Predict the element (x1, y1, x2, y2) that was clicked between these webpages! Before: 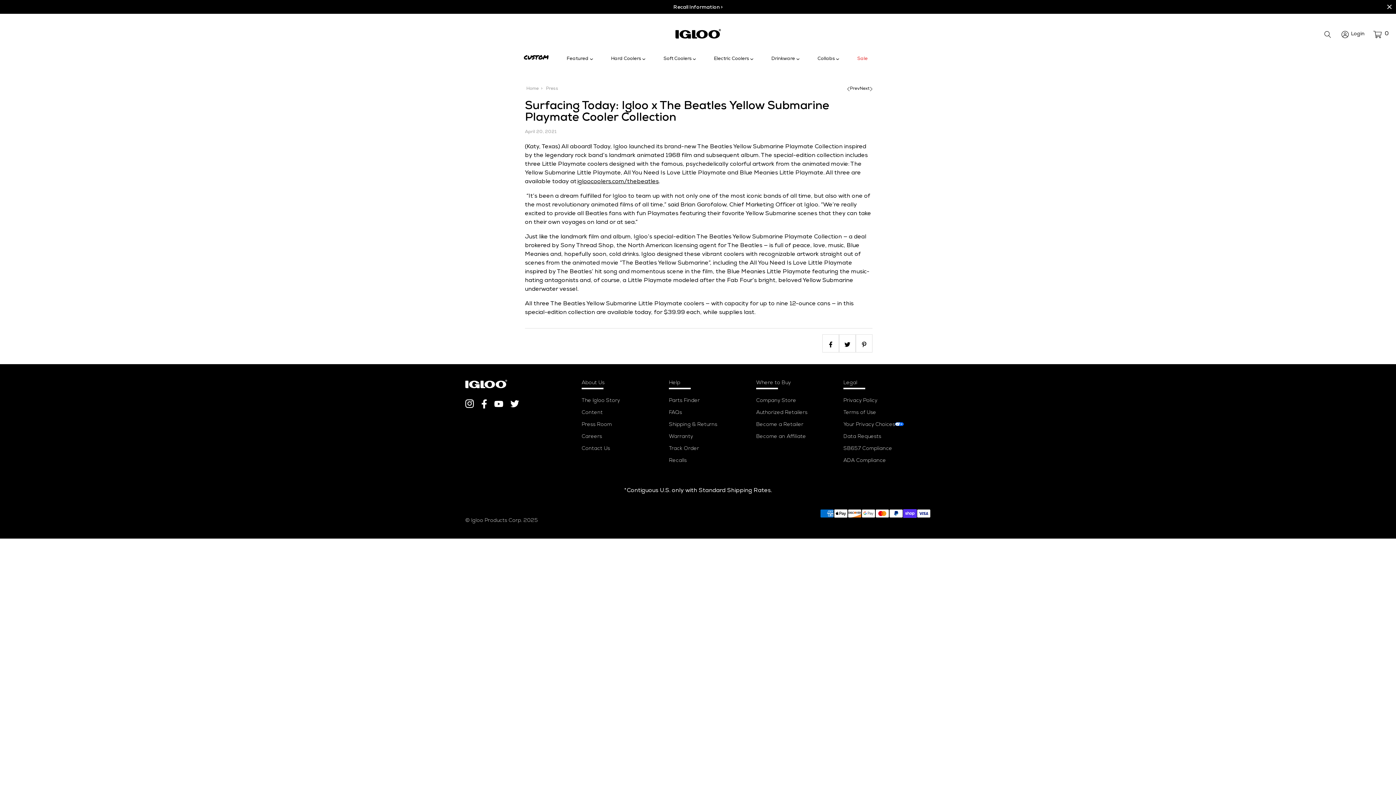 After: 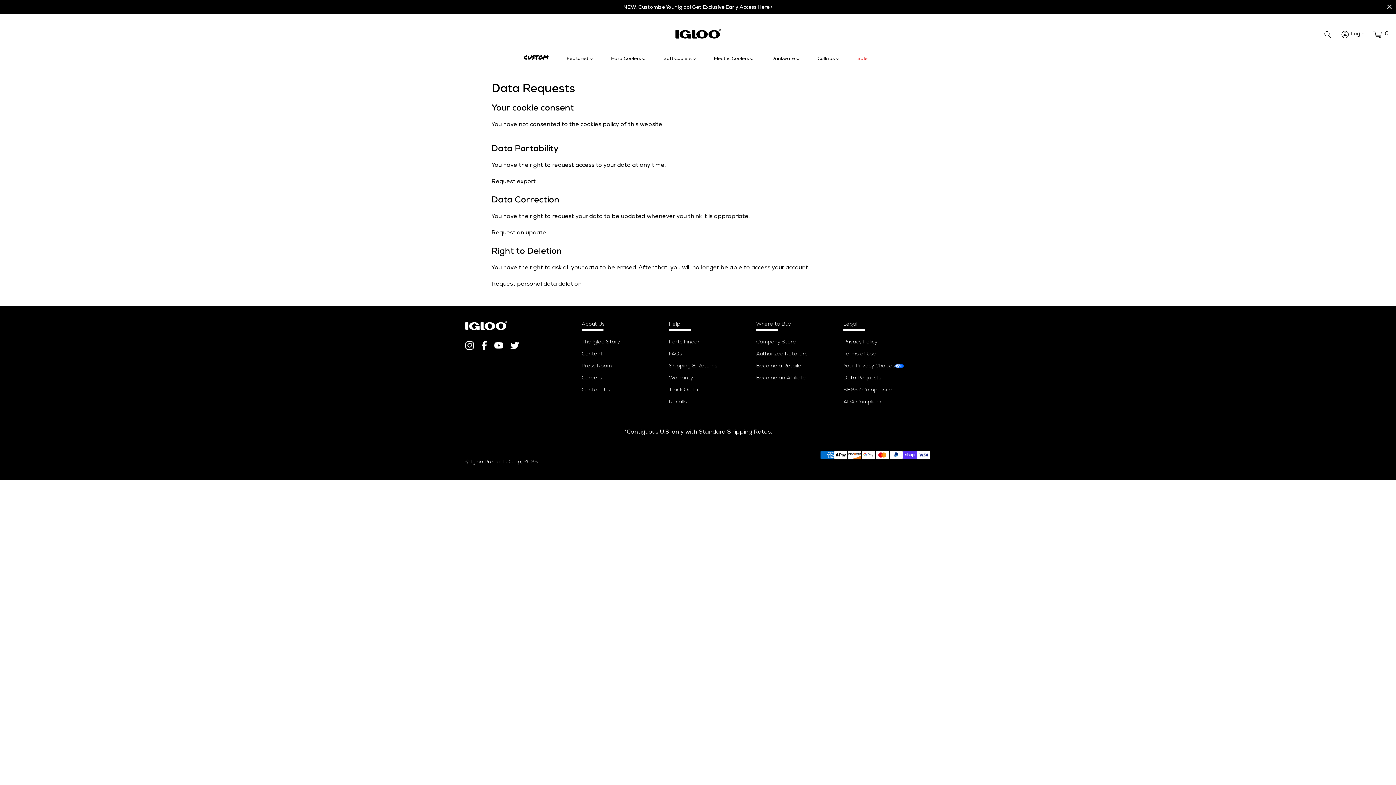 Action: bbox: (843, 432, 881, 439) label: Data Requests